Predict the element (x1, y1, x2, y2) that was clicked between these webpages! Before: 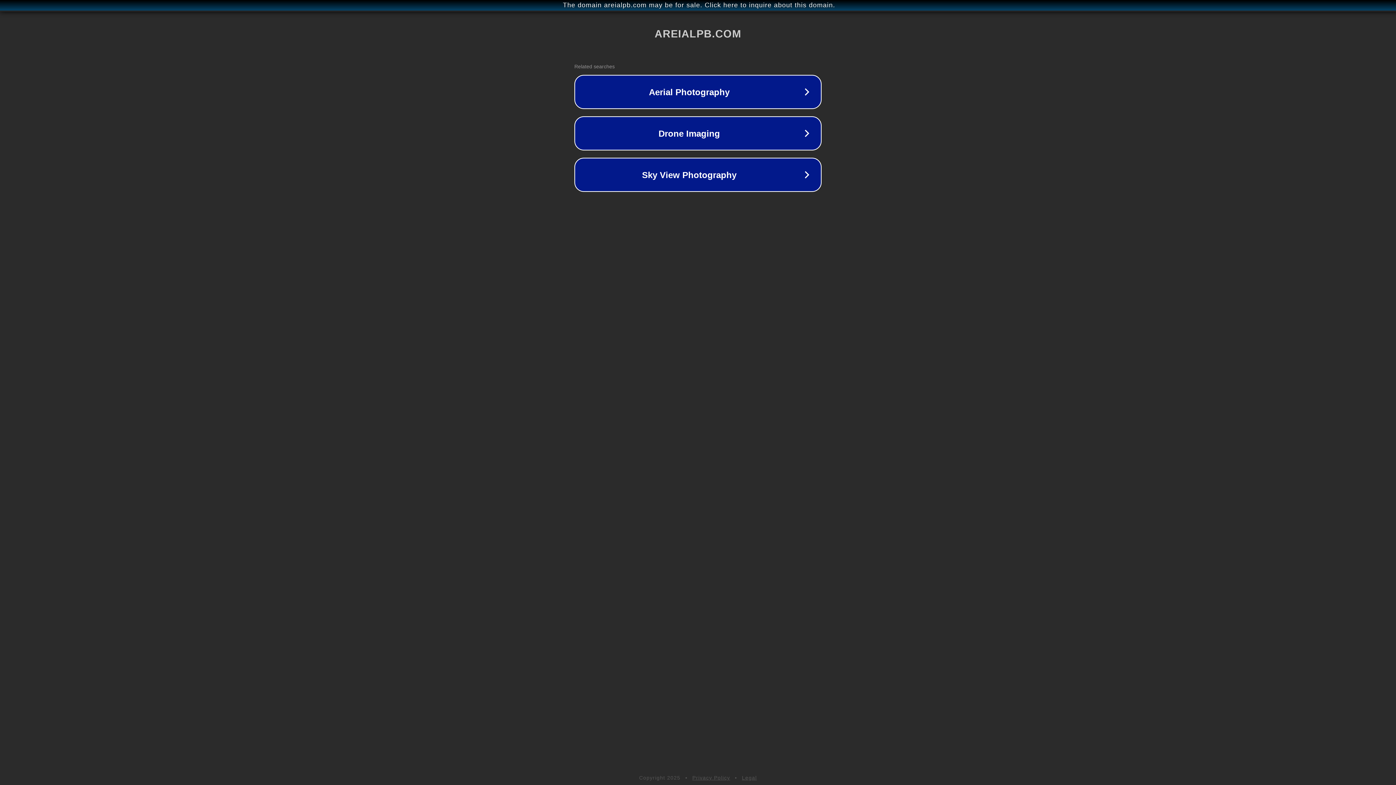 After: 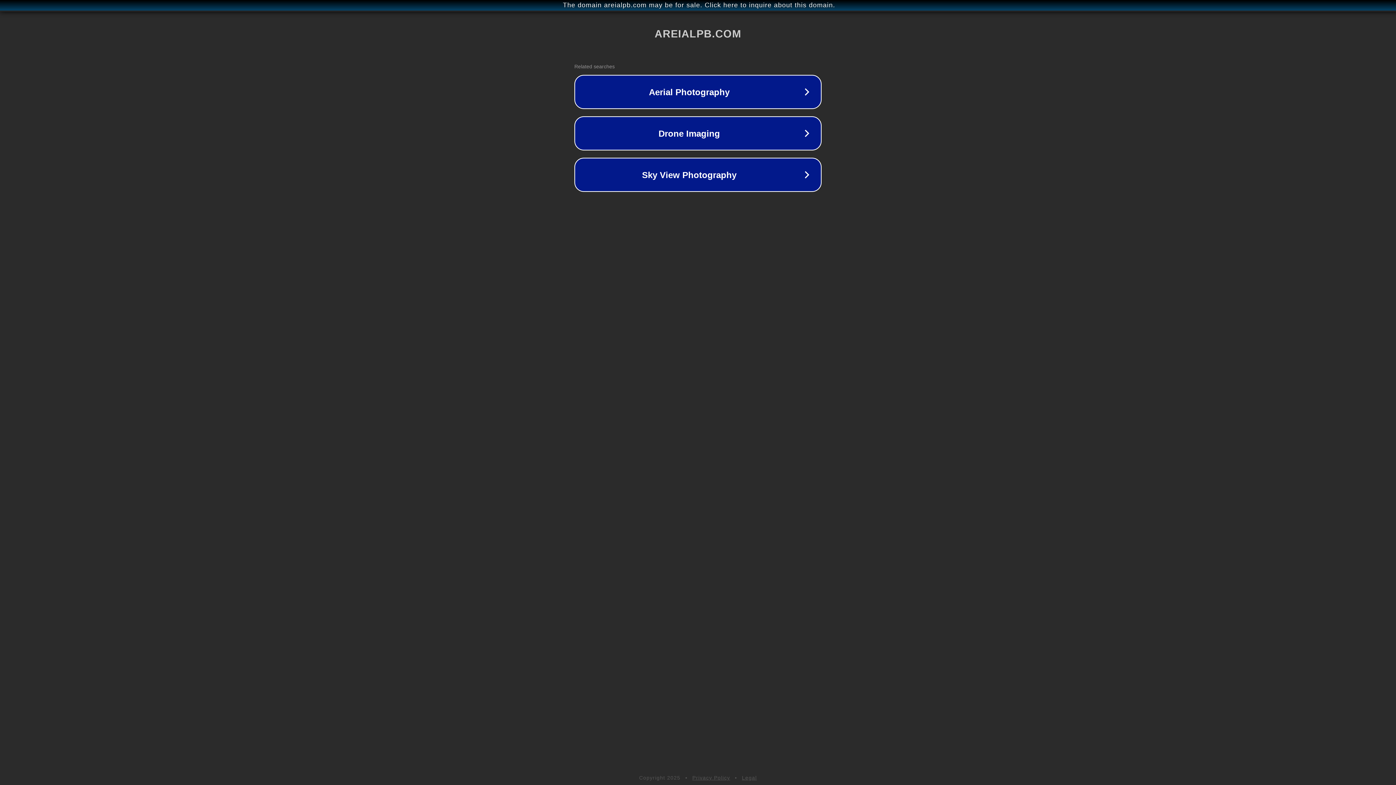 Action: label: Privacy Policy bbox: (692, 775, 730, 781)